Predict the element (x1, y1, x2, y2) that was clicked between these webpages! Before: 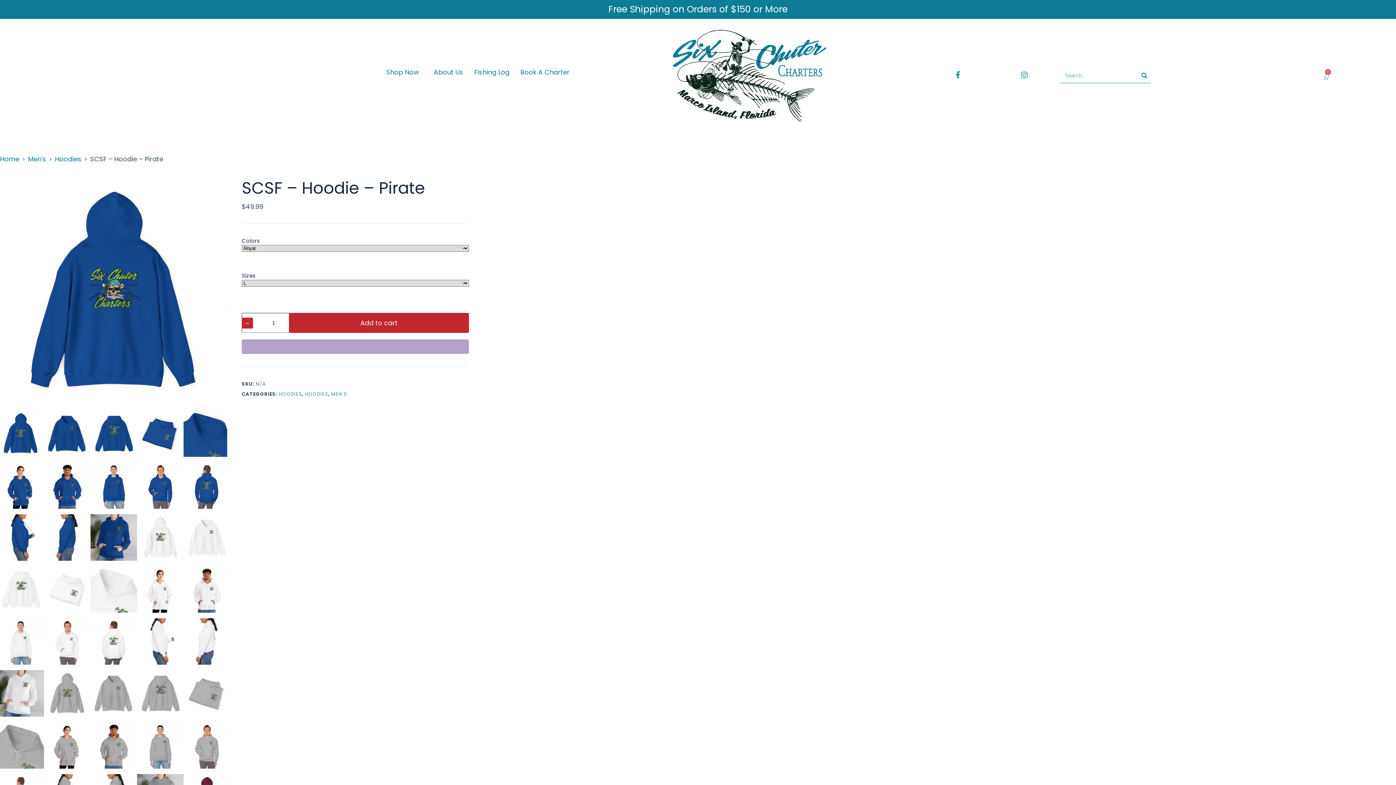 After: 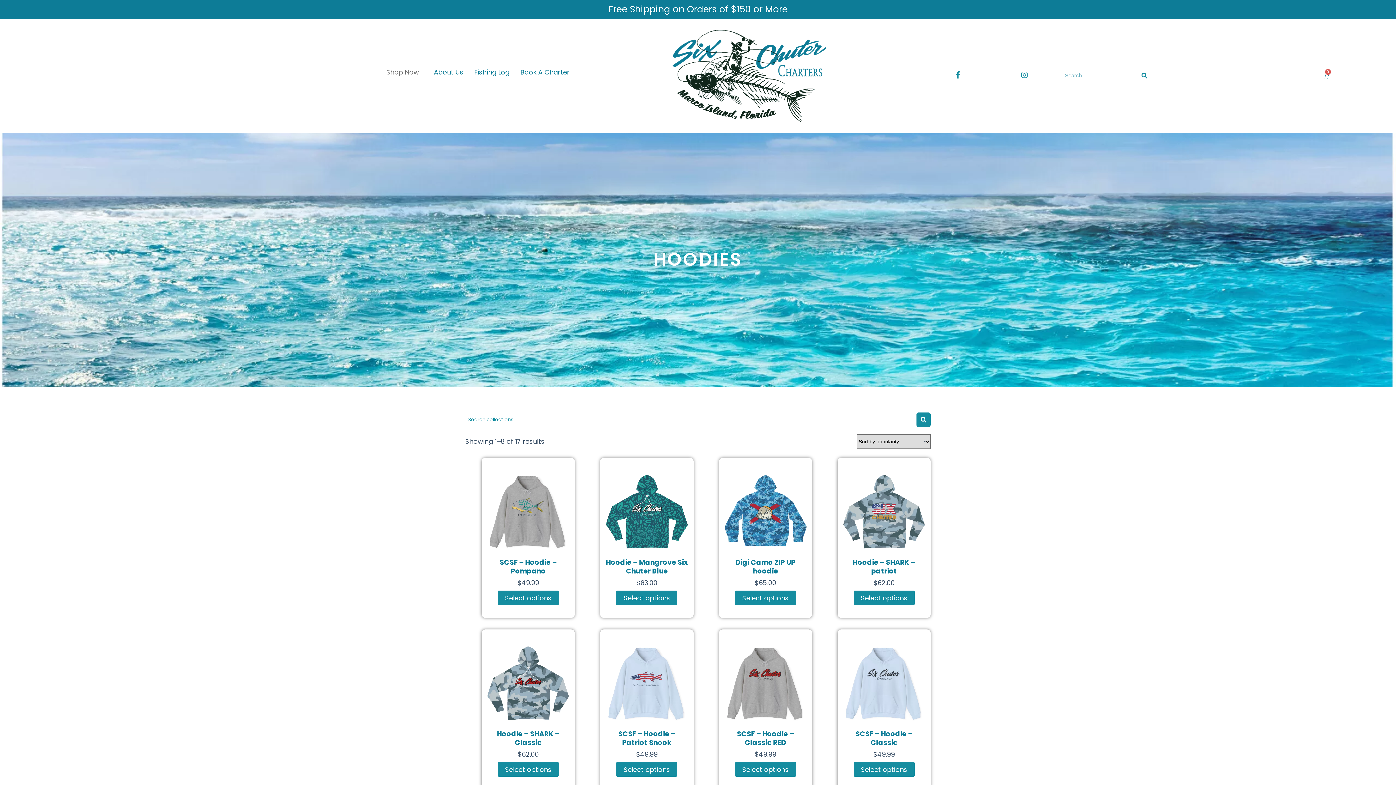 Action: label: HOODIES bbox: (278, 391, 301, 397)